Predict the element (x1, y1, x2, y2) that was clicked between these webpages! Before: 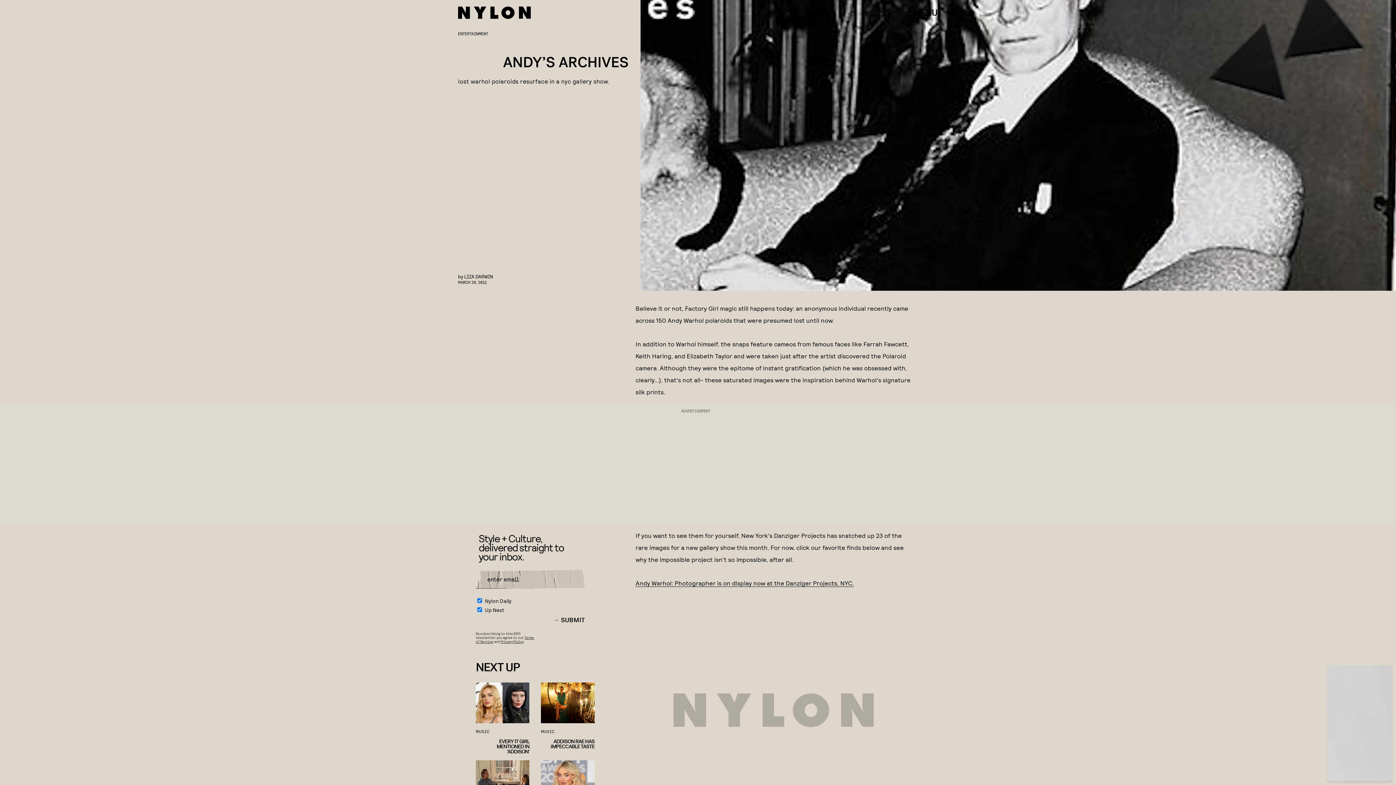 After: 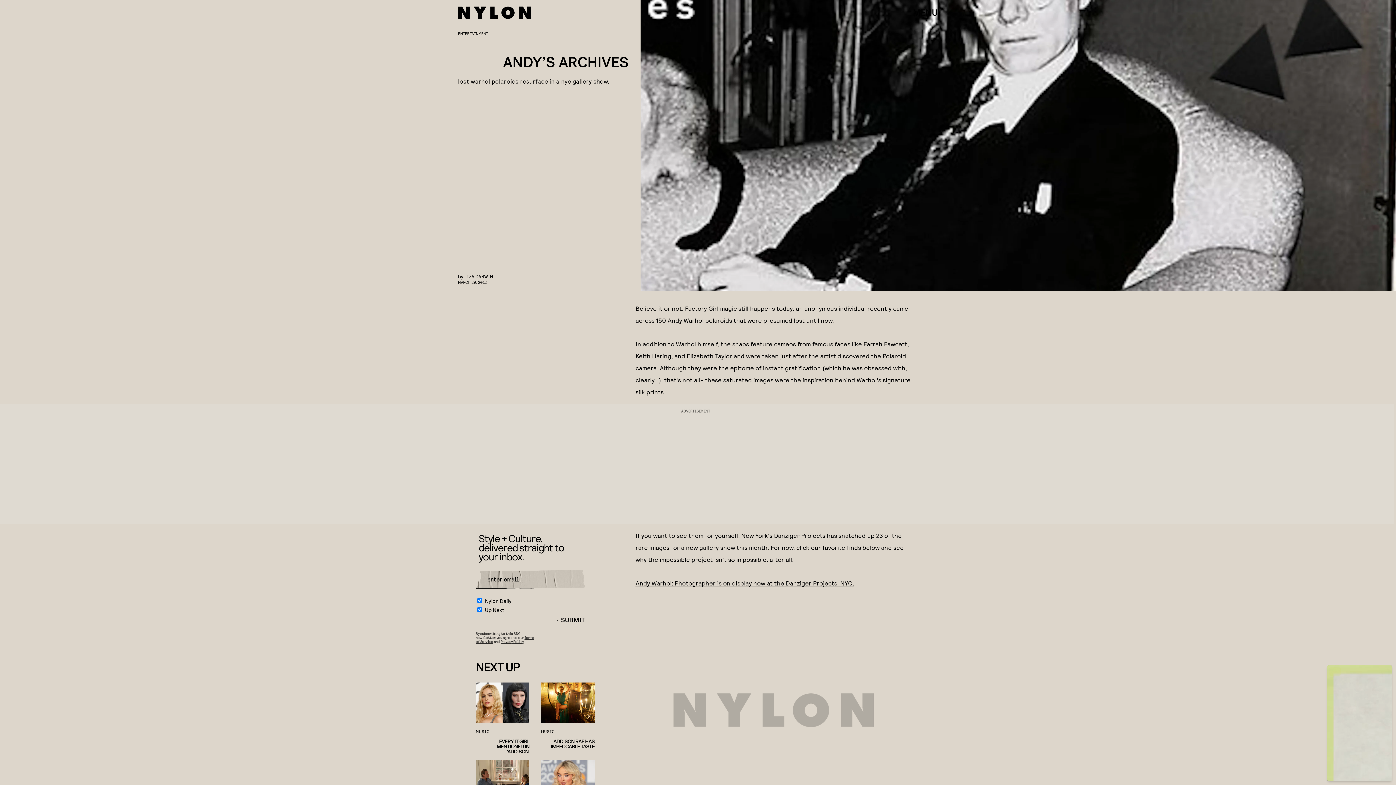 Action: label: Privacy Policy bbox: (500, 639, 523, 644)